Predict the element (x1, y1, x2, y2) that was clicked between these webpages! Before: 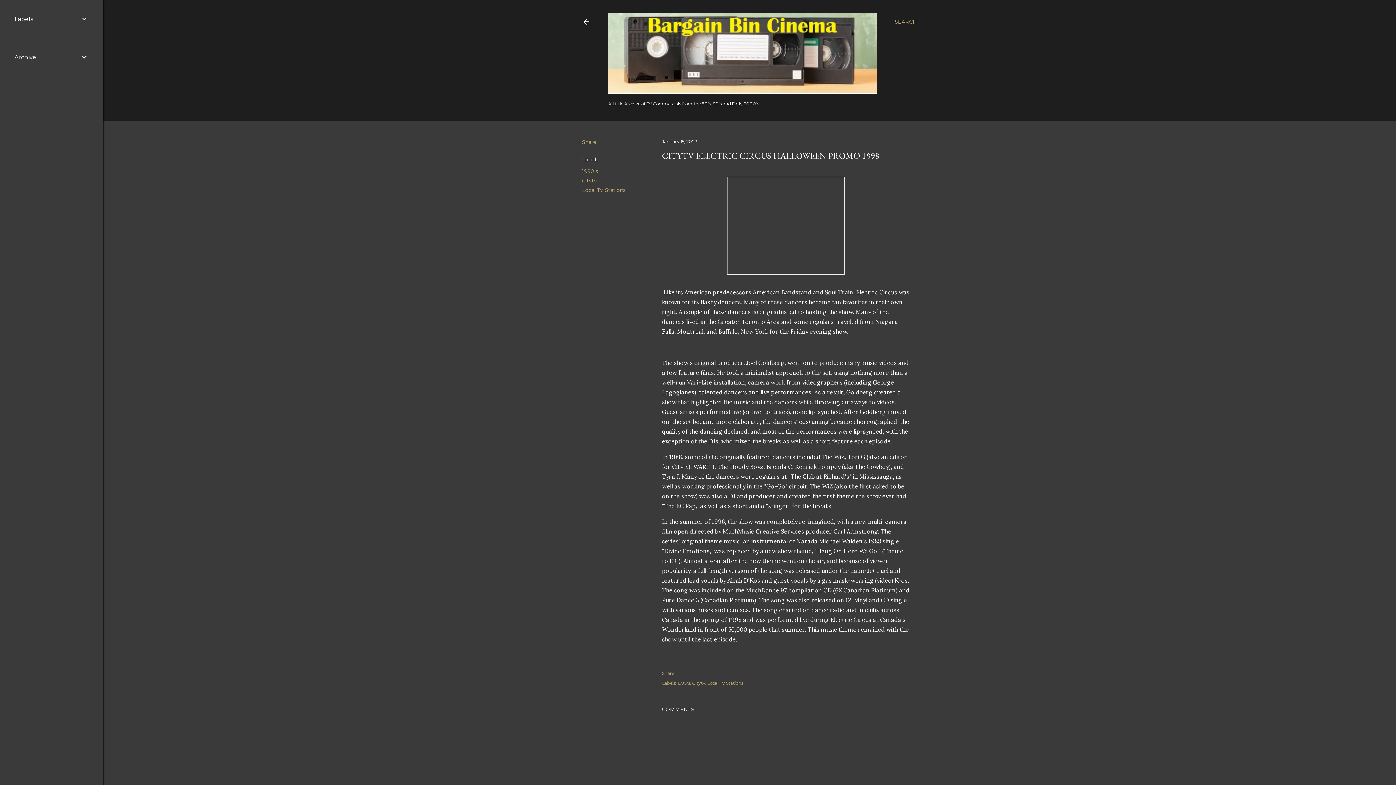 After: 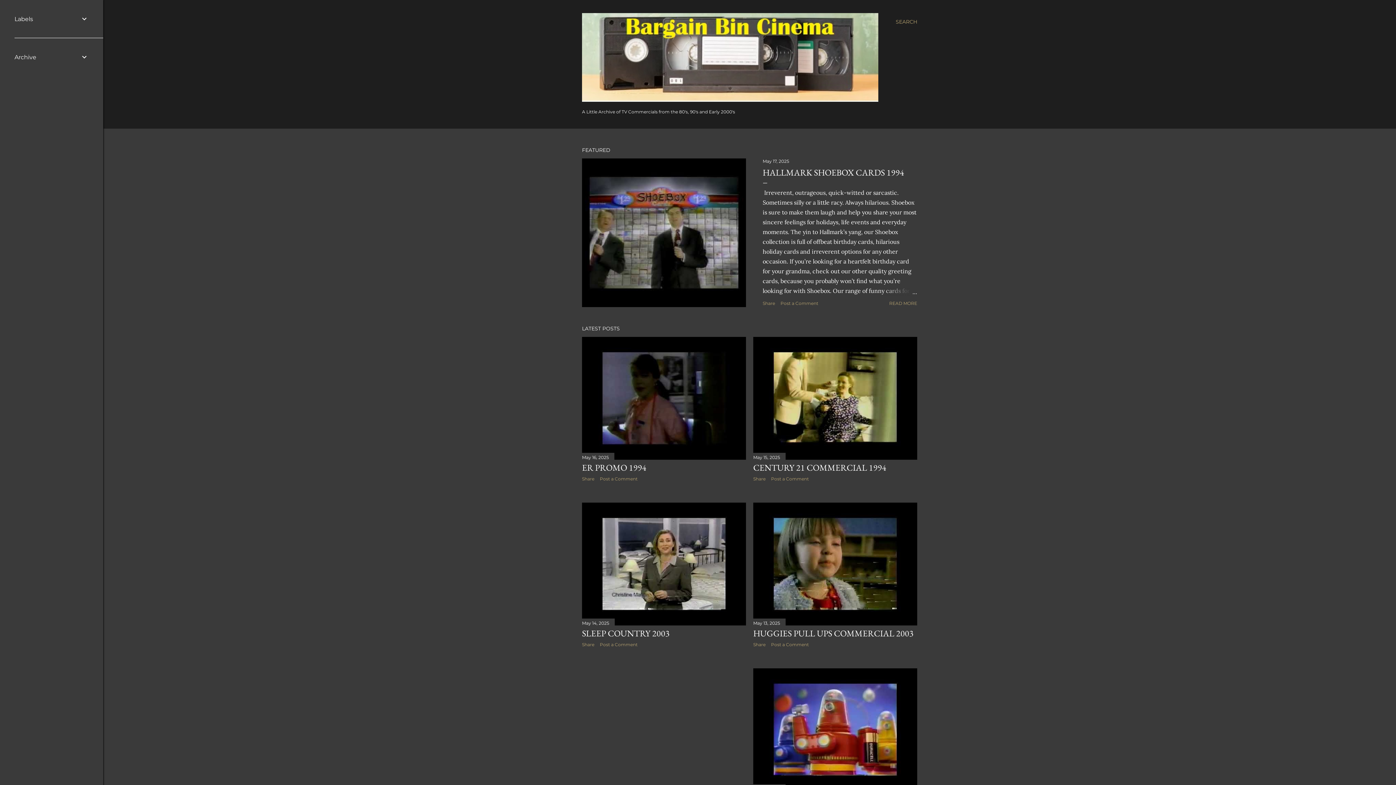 Action: bbox: (608, 86, 877, 95)